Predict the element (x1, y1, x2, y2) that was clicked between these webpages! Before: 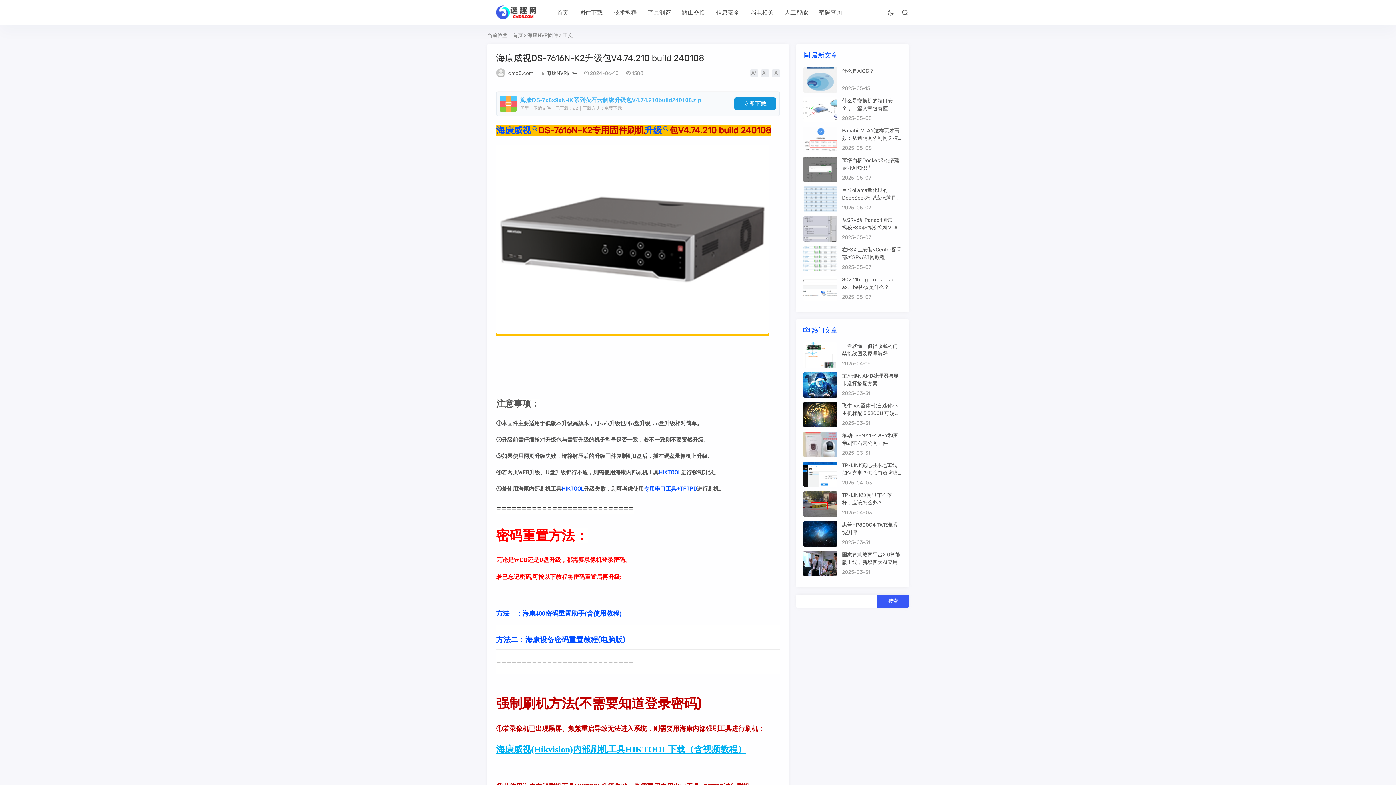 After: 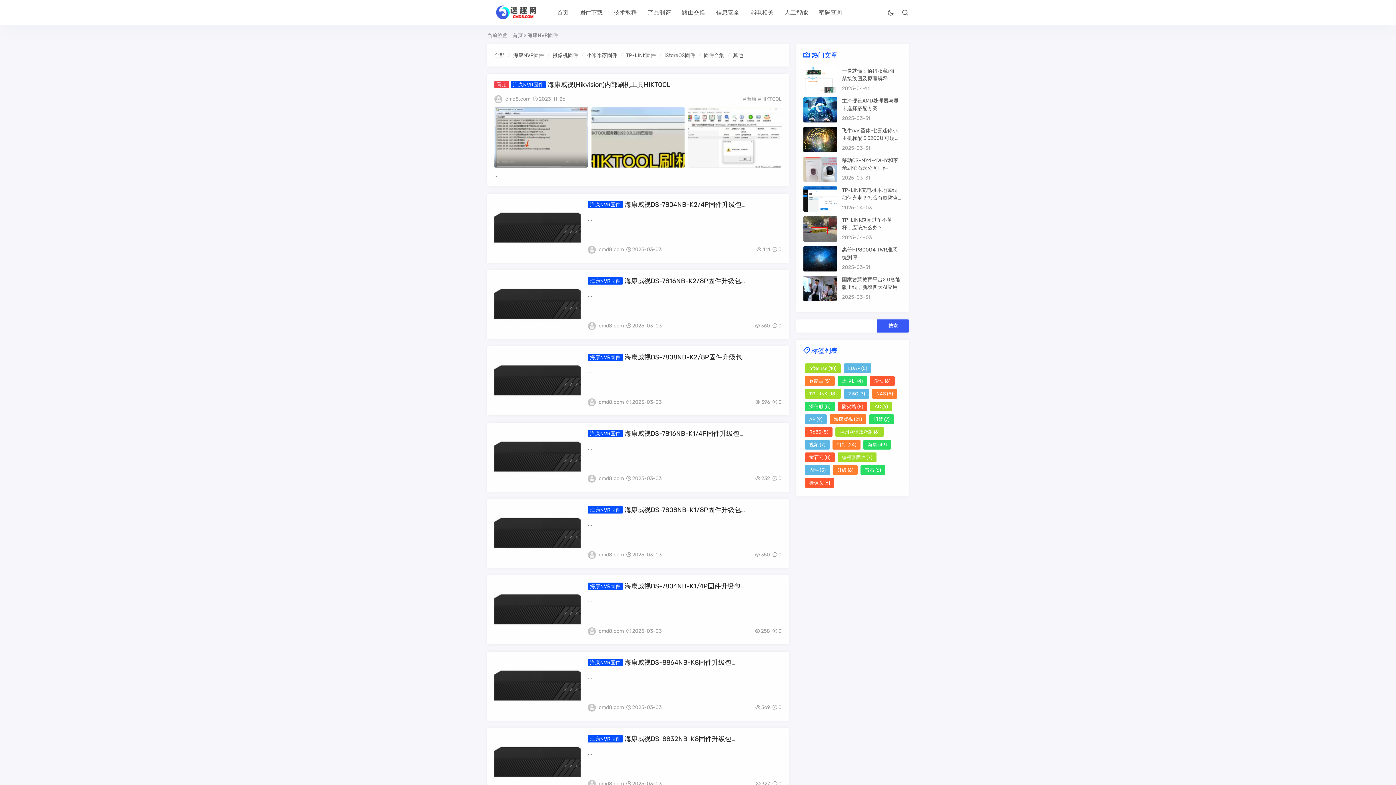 Action: bbox: (546, 70, 577, 76) label: 海康NVR固件